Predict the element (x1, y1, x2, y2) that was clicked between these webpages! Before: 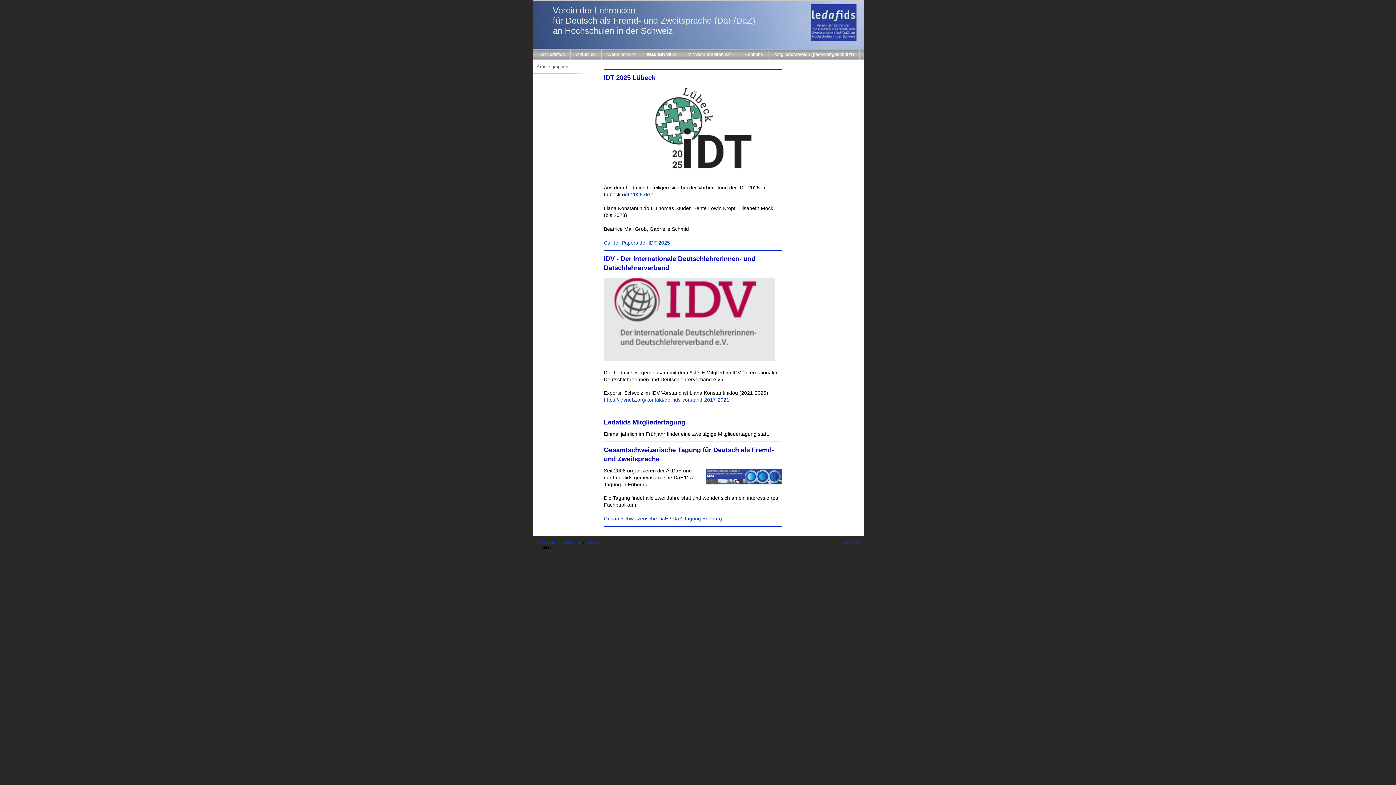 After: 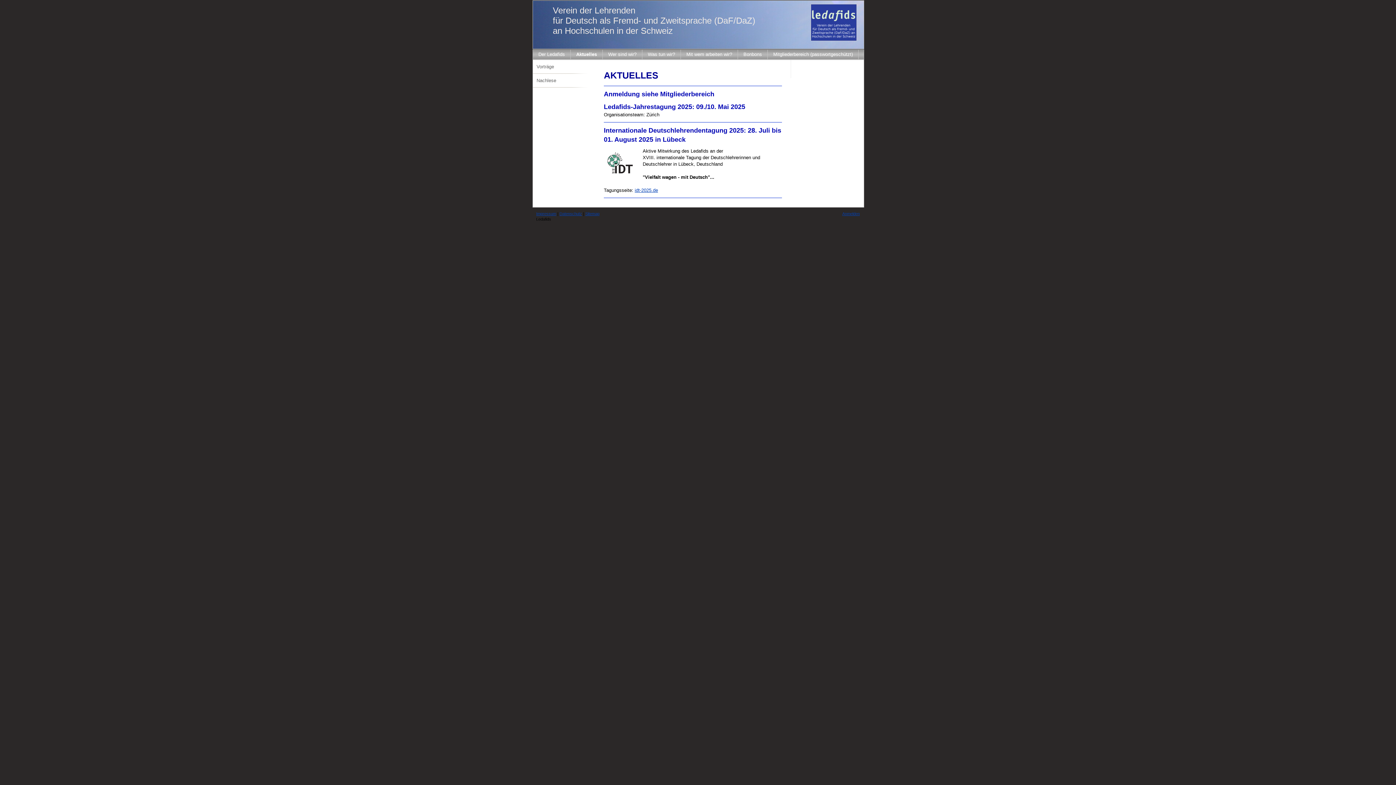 Action: label: Aktuelles bbox: (570, 49, 601, 59)